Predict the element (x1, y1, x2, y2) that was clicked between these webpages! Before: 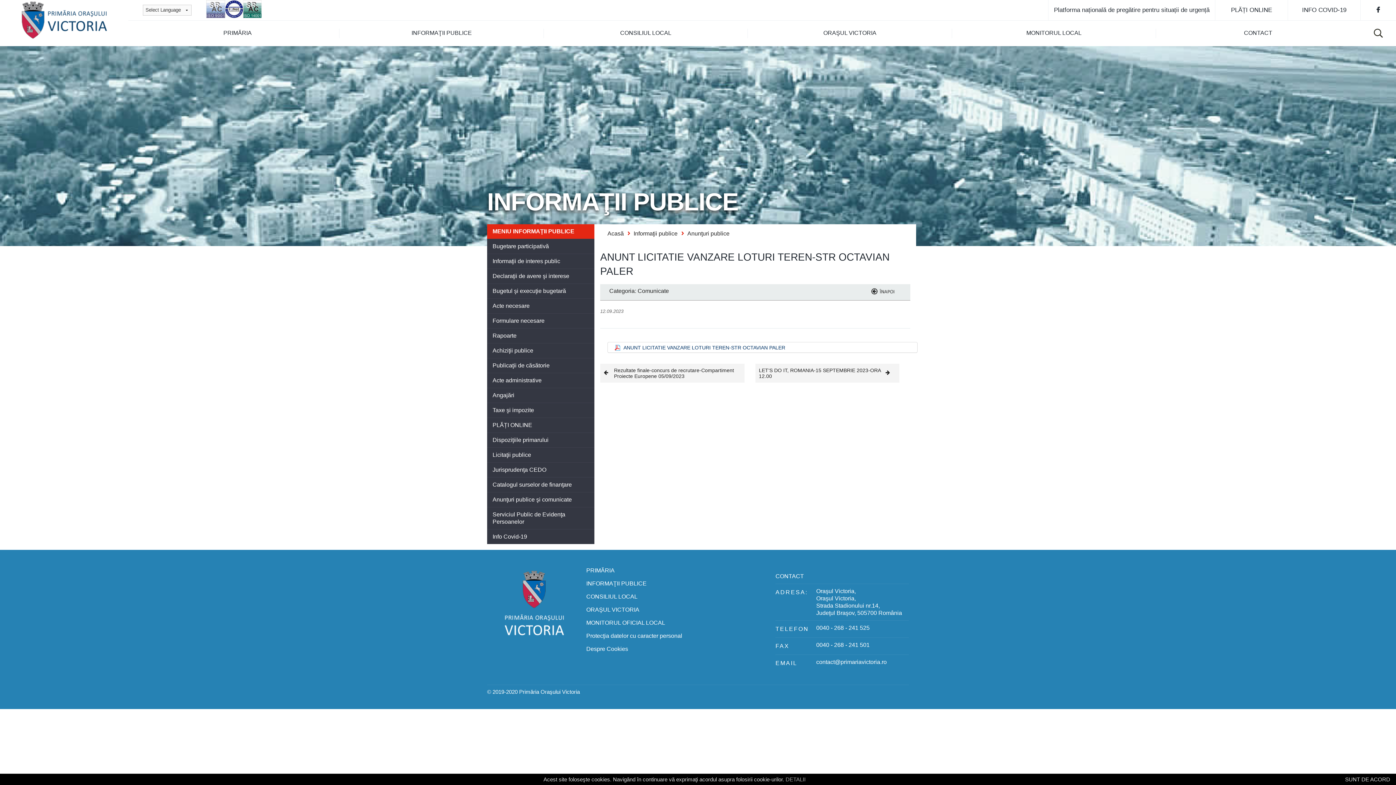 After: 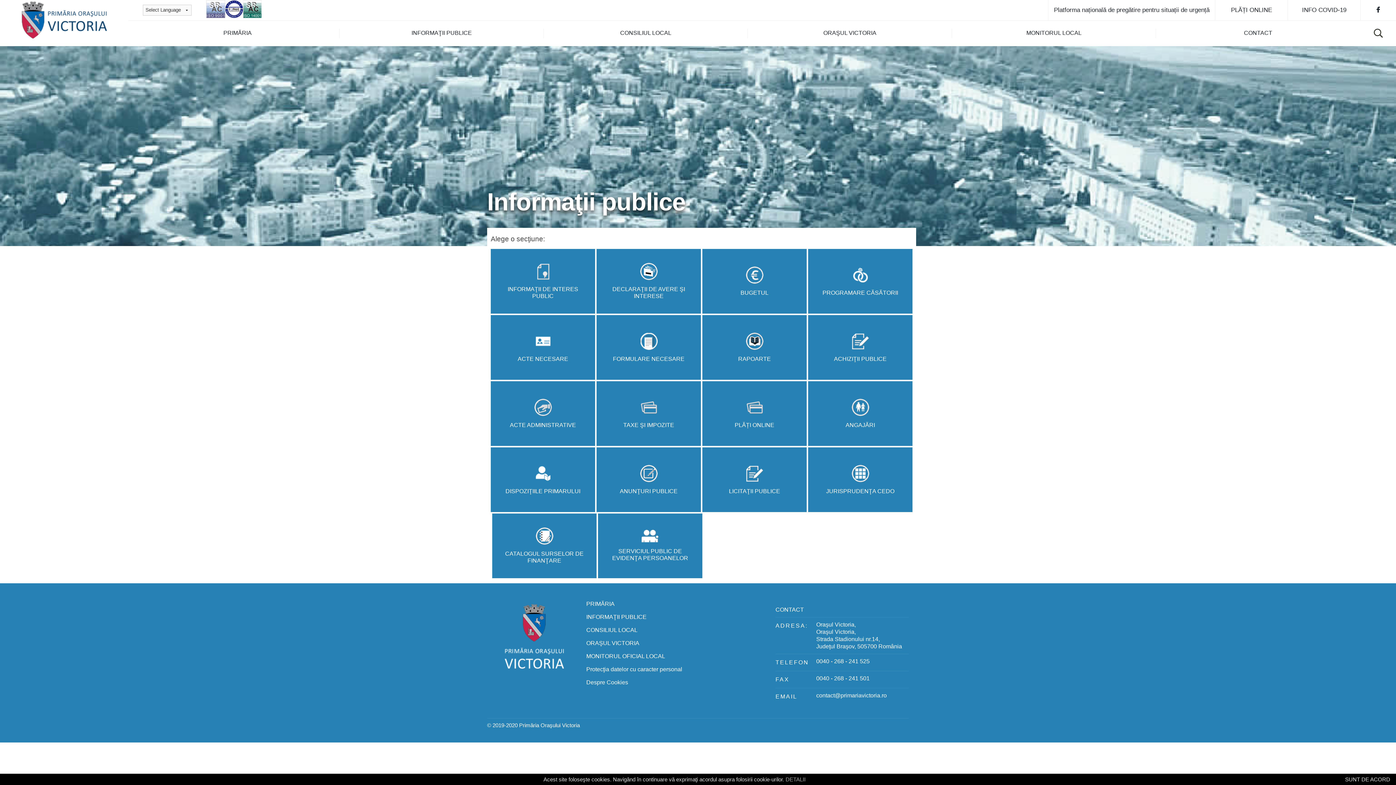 Action: bbox: (586, 580, 762, 587) label: INFORMAŢII PUBLICE